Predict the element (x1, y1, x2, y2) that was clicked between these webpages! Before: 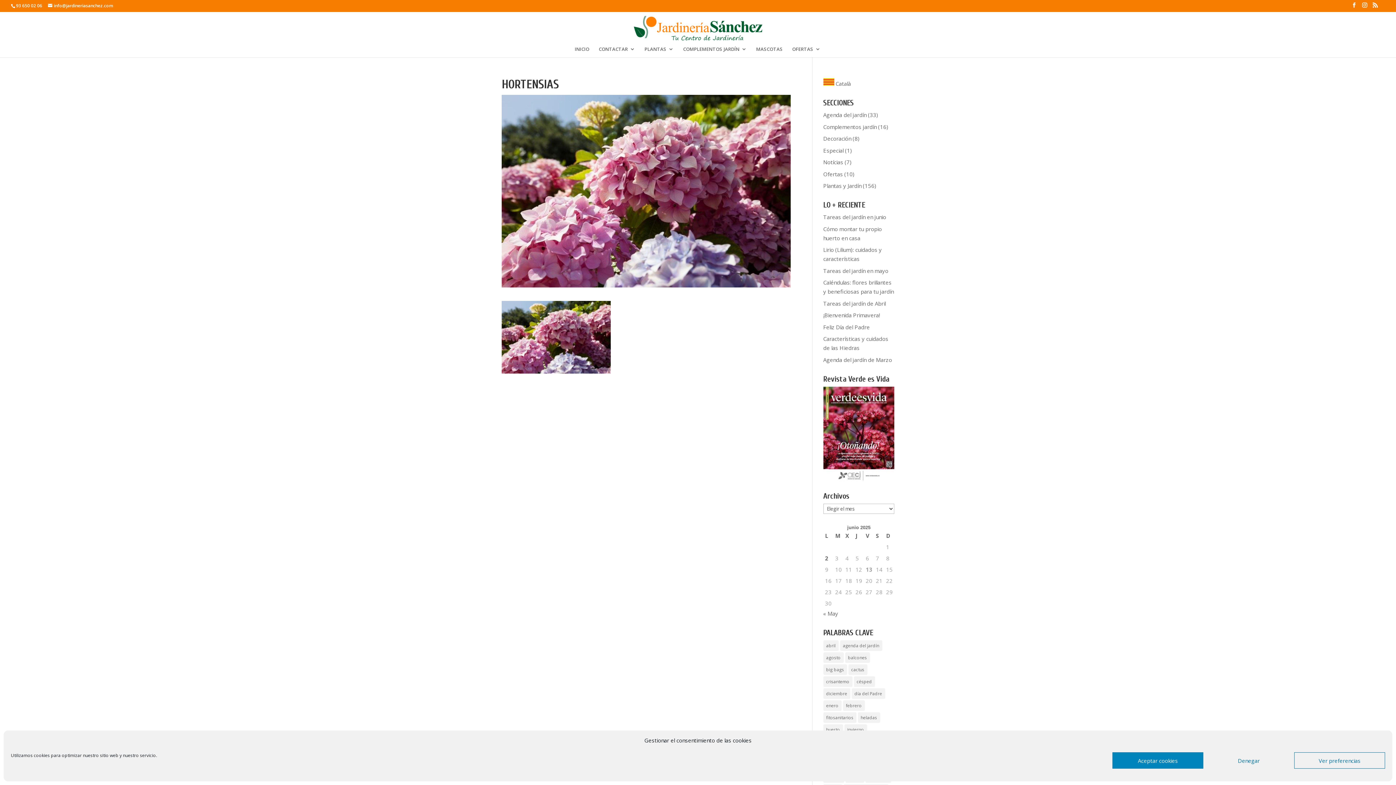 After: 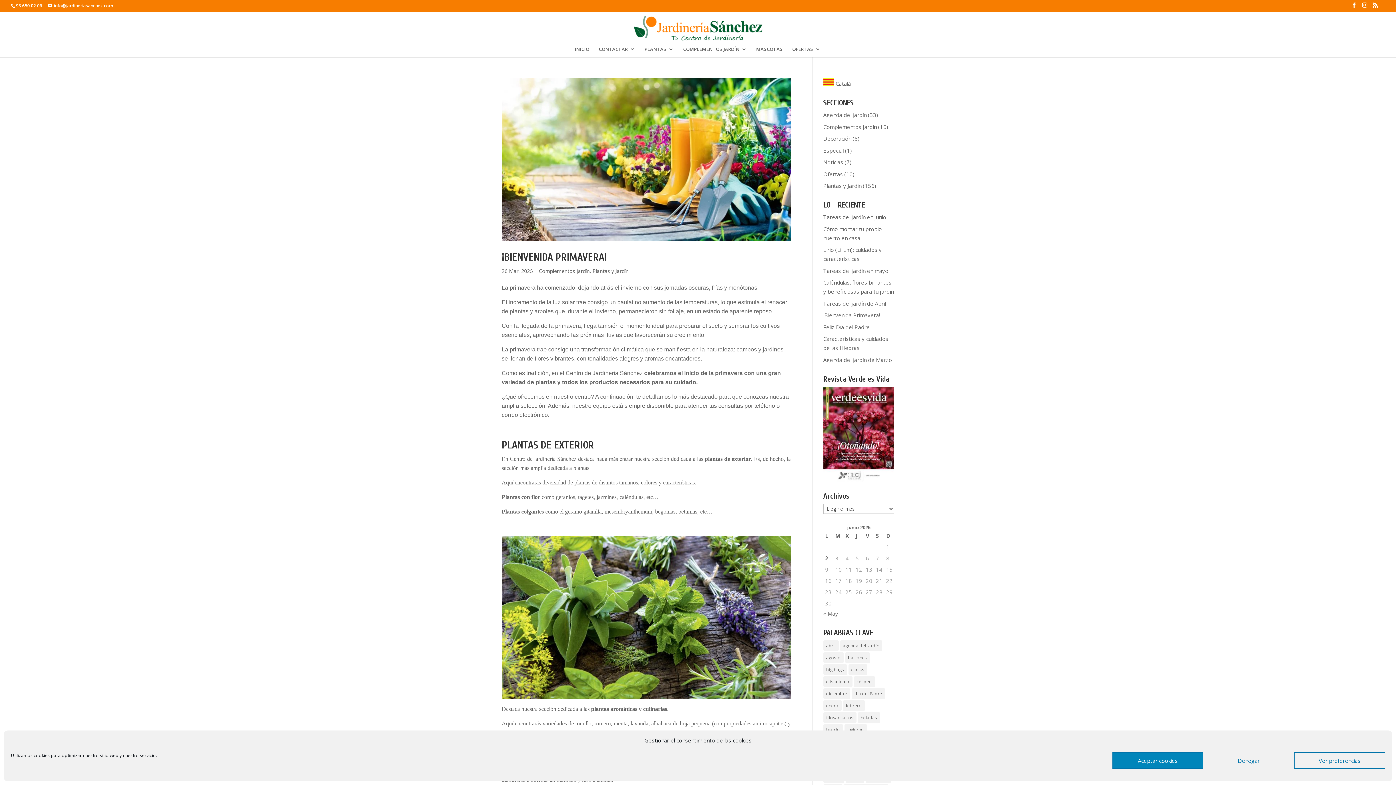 Action: label: fitosanitarios (2 elementos) bbox: (823, 712, 856, 723)